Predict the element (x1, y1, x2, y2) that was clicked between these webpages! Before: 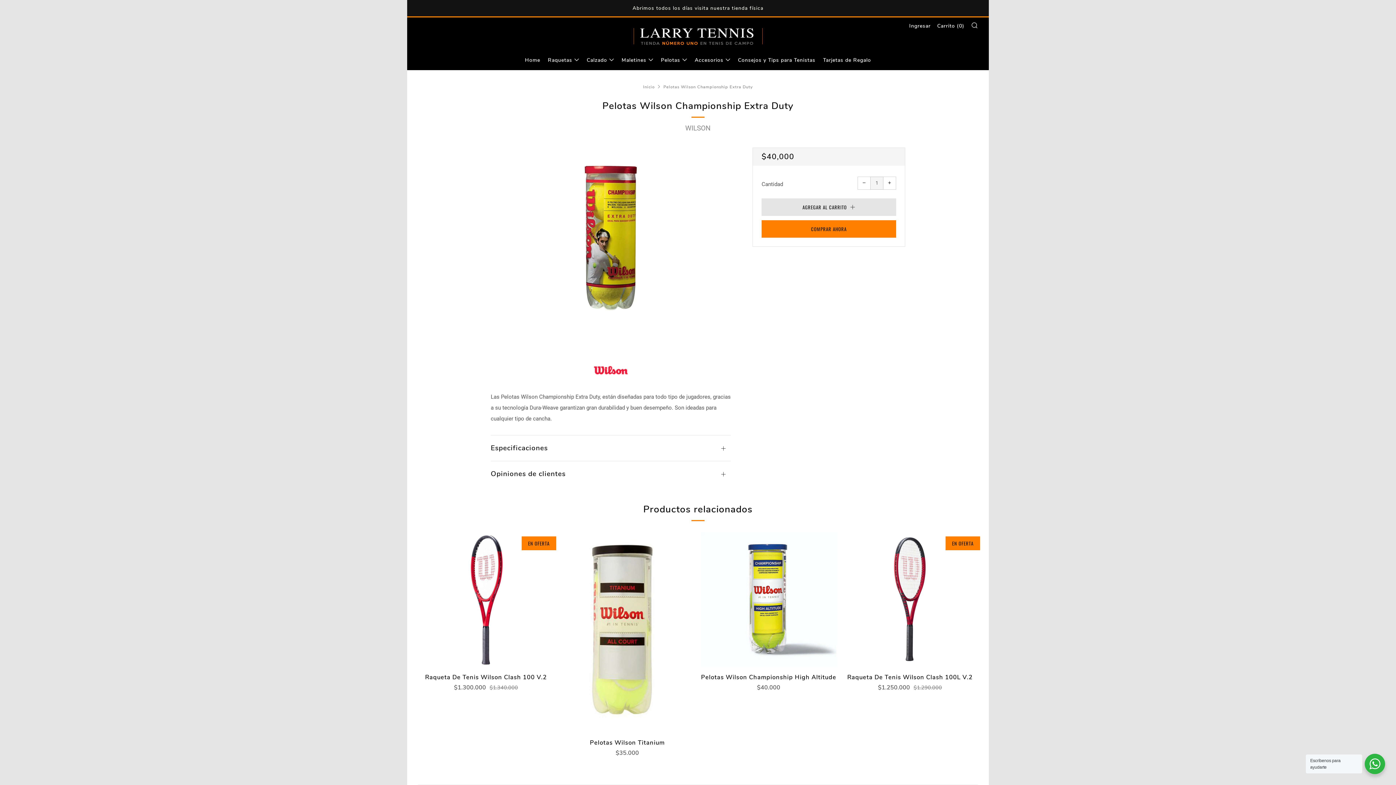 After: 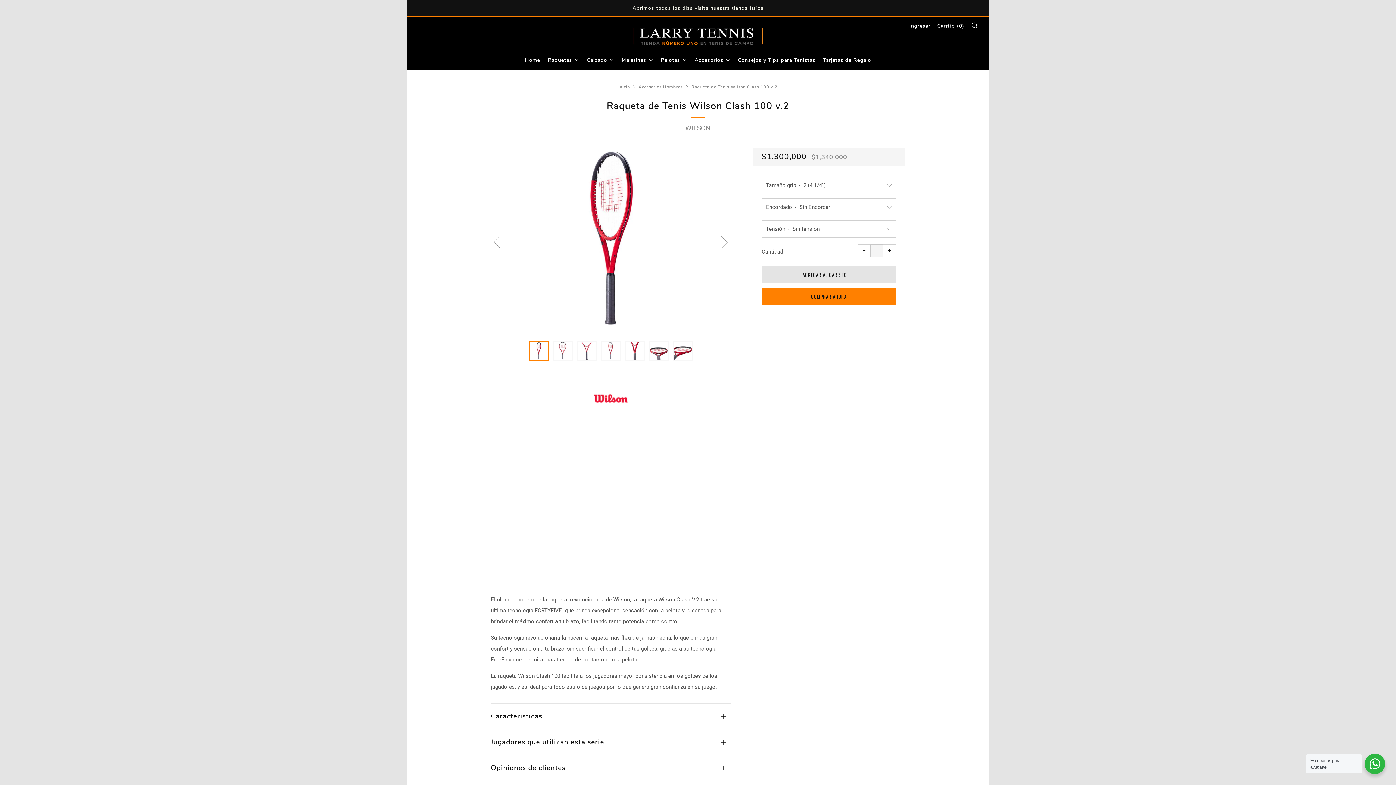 Action: bbox: (418, 672, 554, 691) label: Raqueta De Tenis Wilson Clash 100 V.2

$1.300.000 $1.340.000